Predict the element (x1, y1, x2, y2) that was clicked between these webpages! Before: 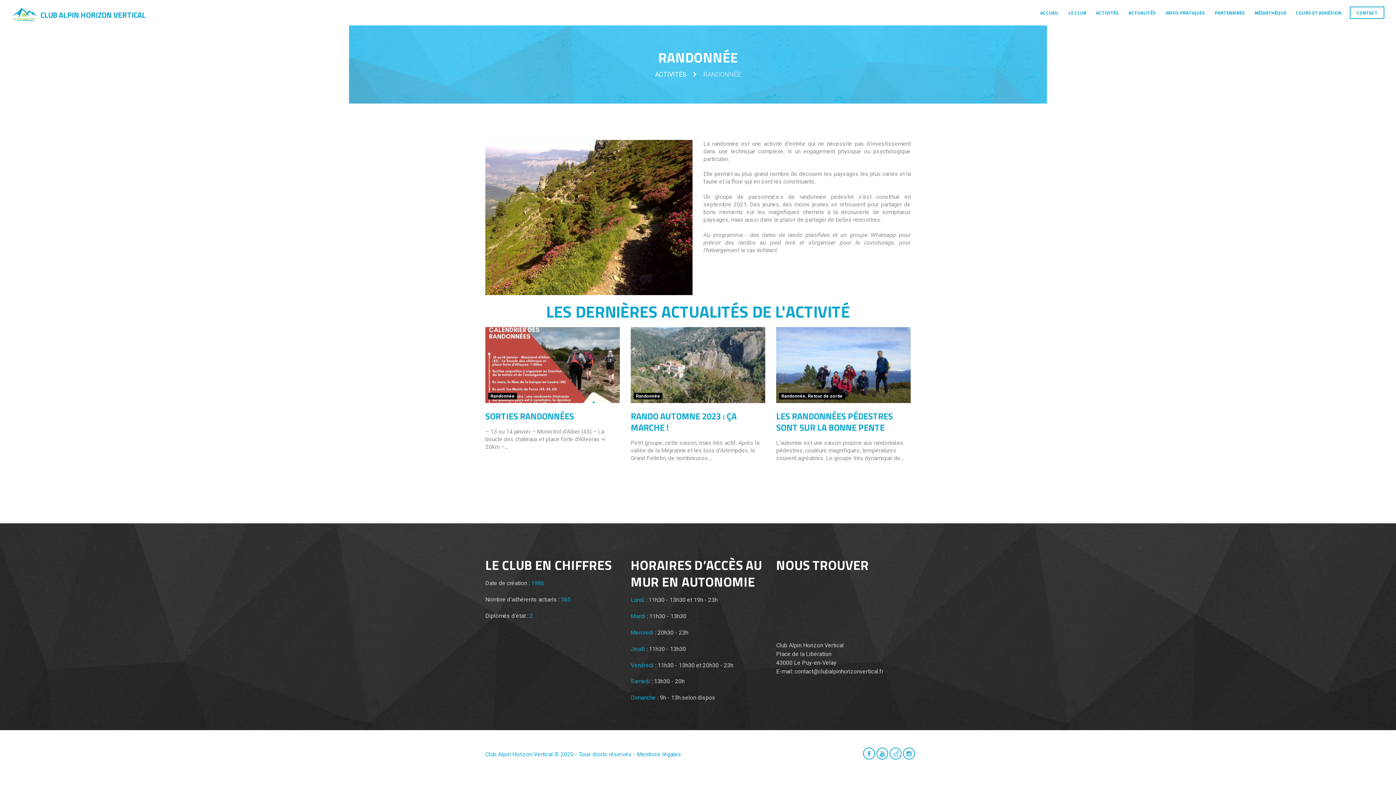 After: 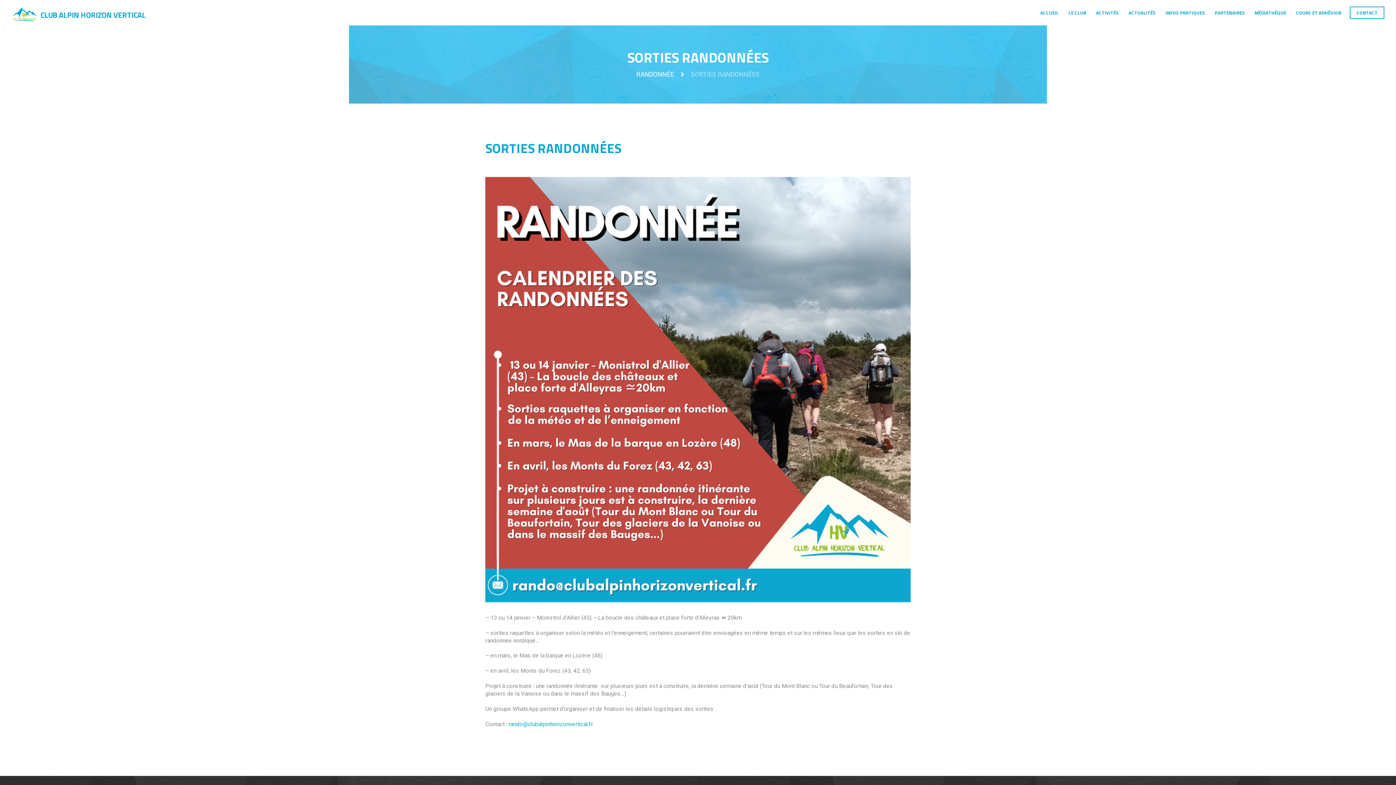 Action: label: SORTIES RANDONNÉES bbox: (485, 409, 574, 422)